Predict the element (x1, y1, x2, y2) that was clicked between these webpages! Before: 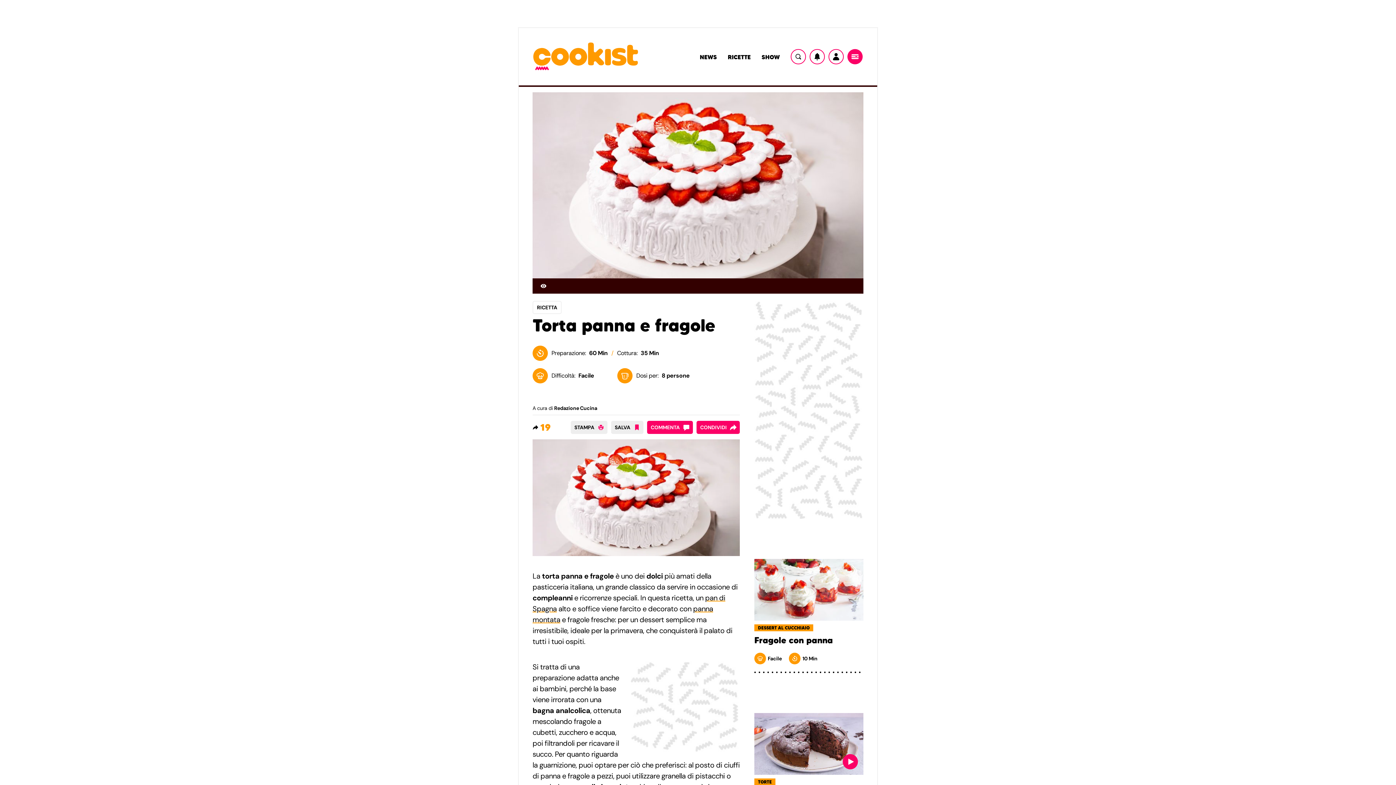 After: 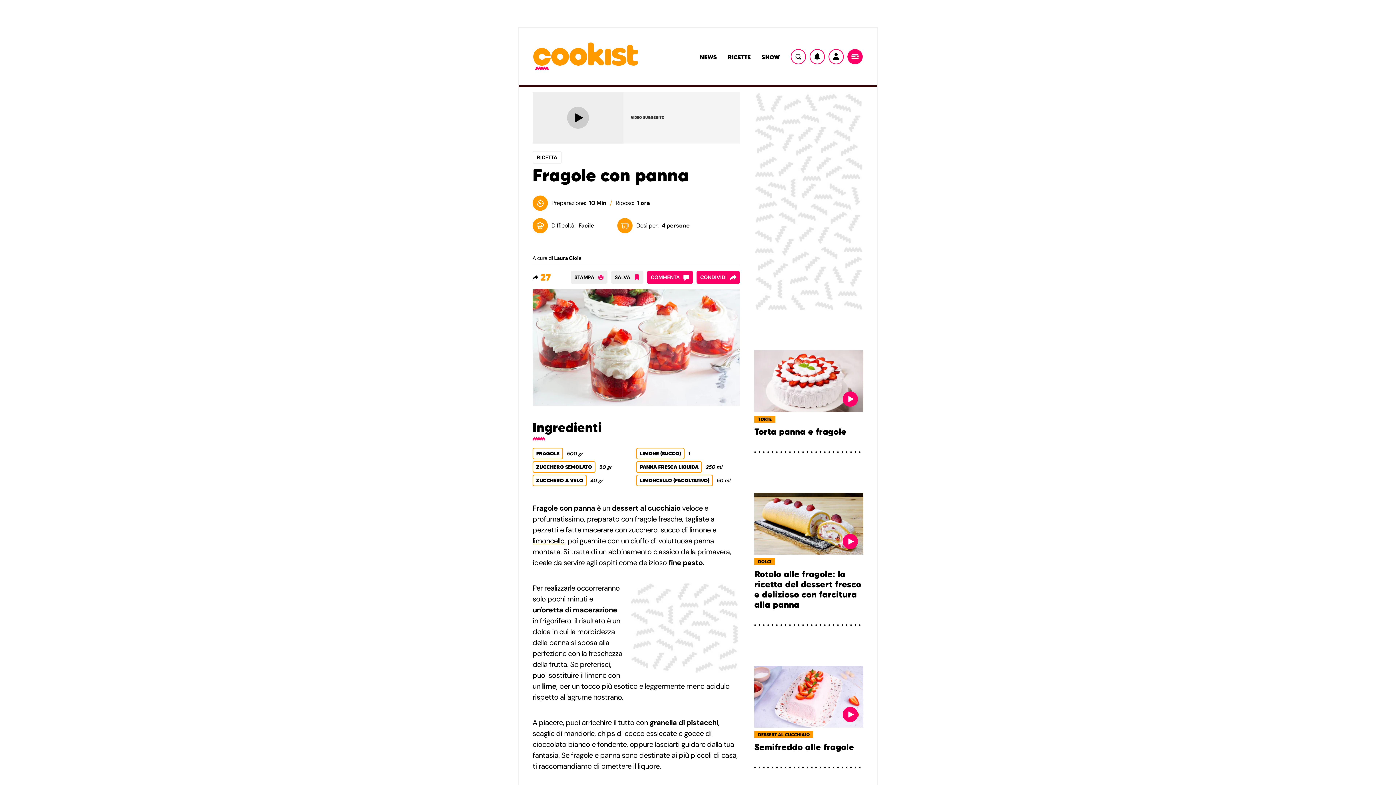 Action: bbox: (754, 635, 863, 645) label: Fragole con panna